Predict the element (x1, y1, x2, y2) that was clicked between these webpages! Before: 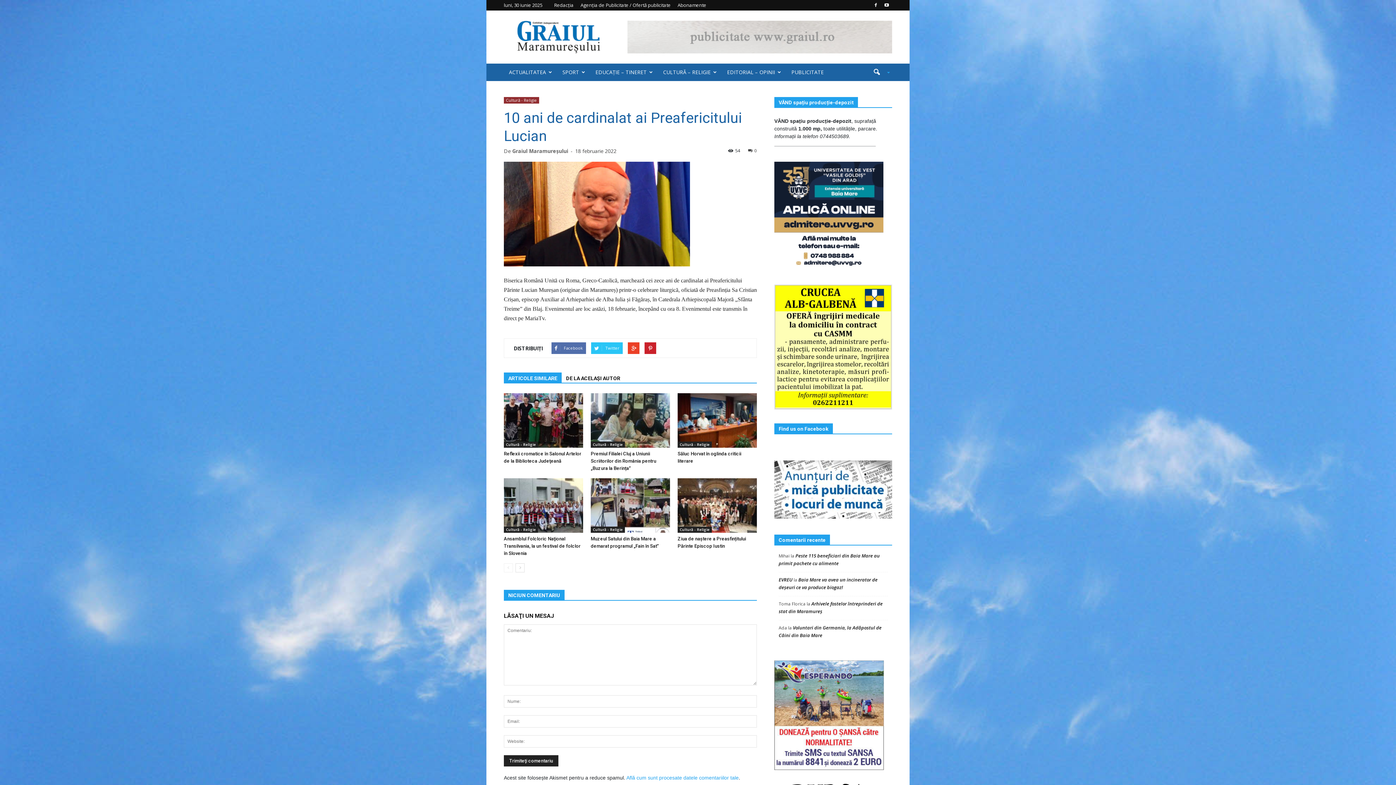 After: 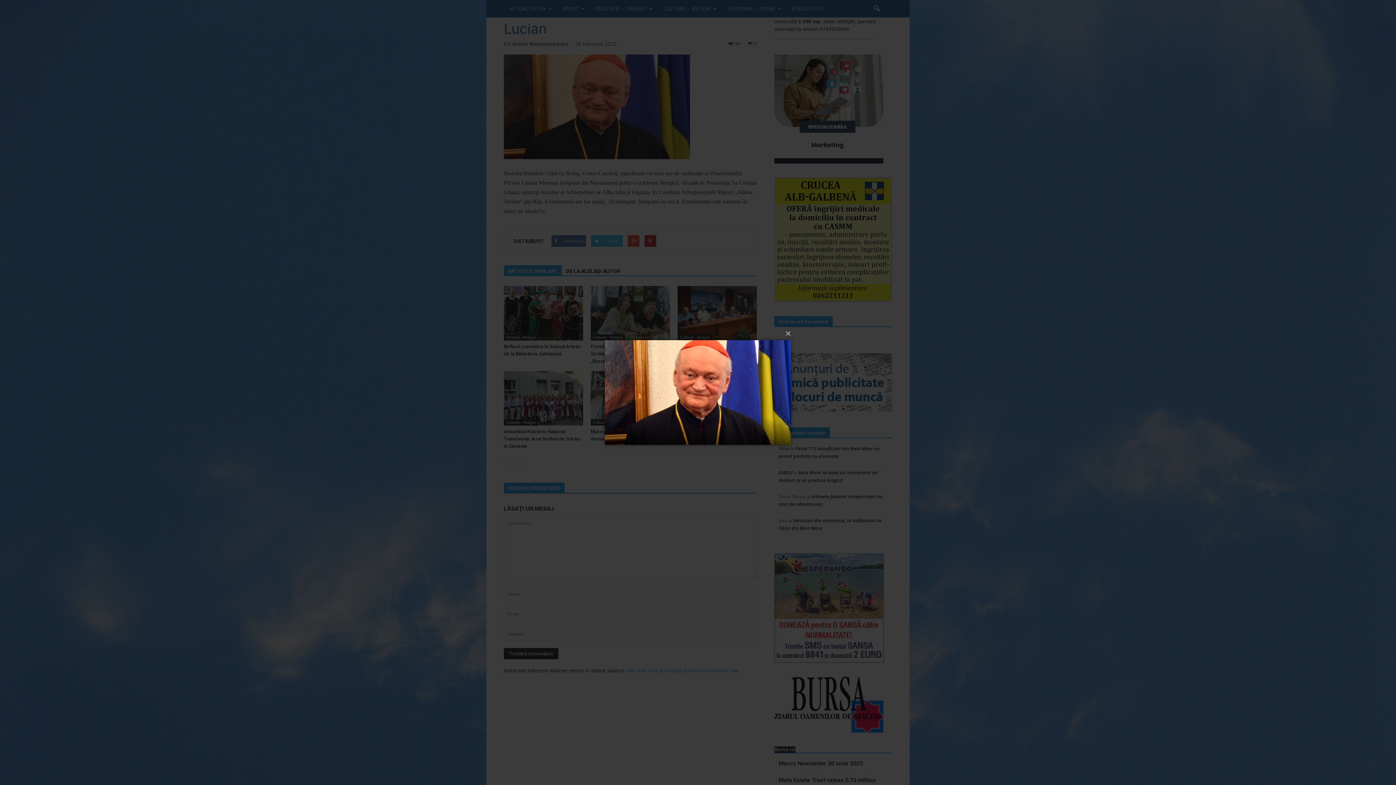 Action: bbox: (504, 161, 757, 266)